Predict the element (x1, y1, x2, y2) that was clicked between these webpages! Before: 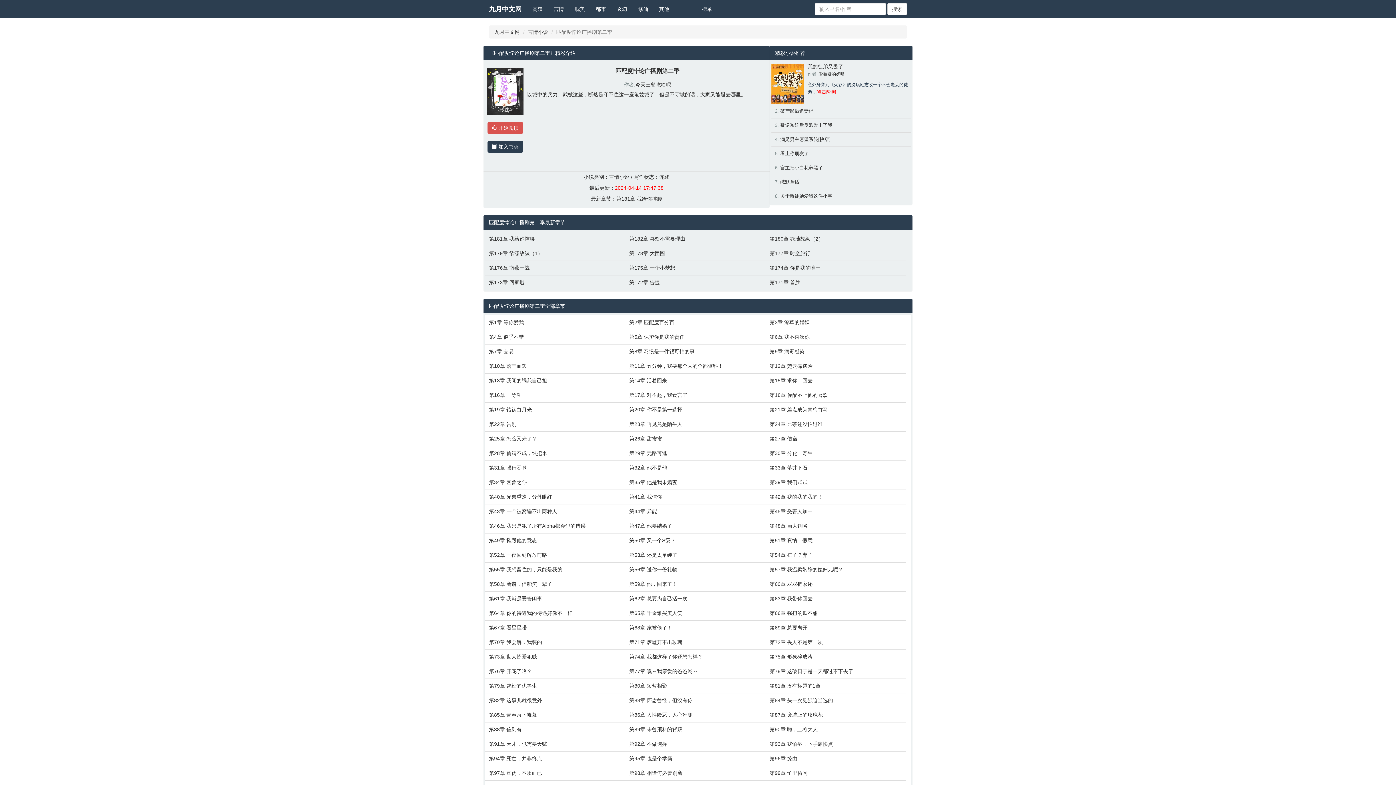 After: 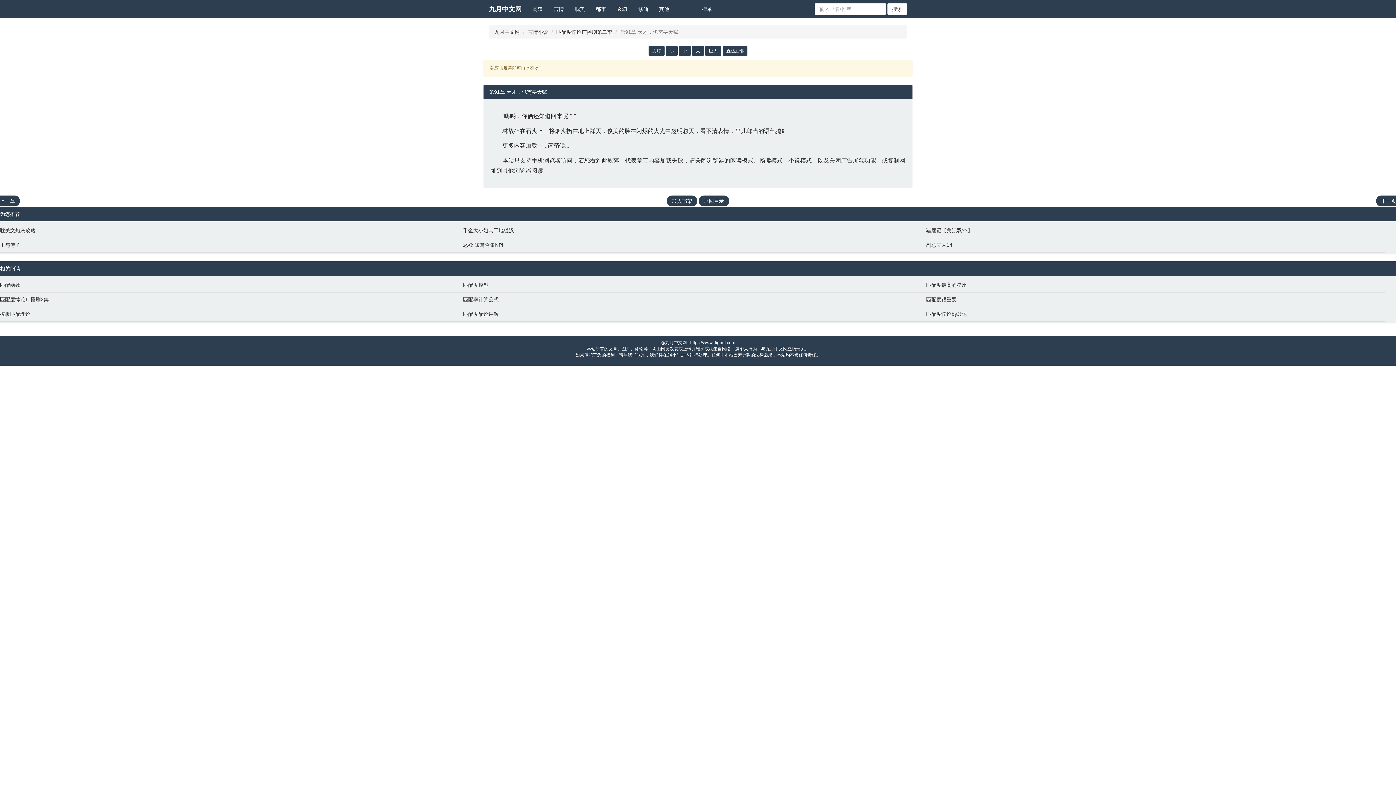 Action: label: 第91章 天才，也需要天赋 bbox: (489, 740, 622, 748)